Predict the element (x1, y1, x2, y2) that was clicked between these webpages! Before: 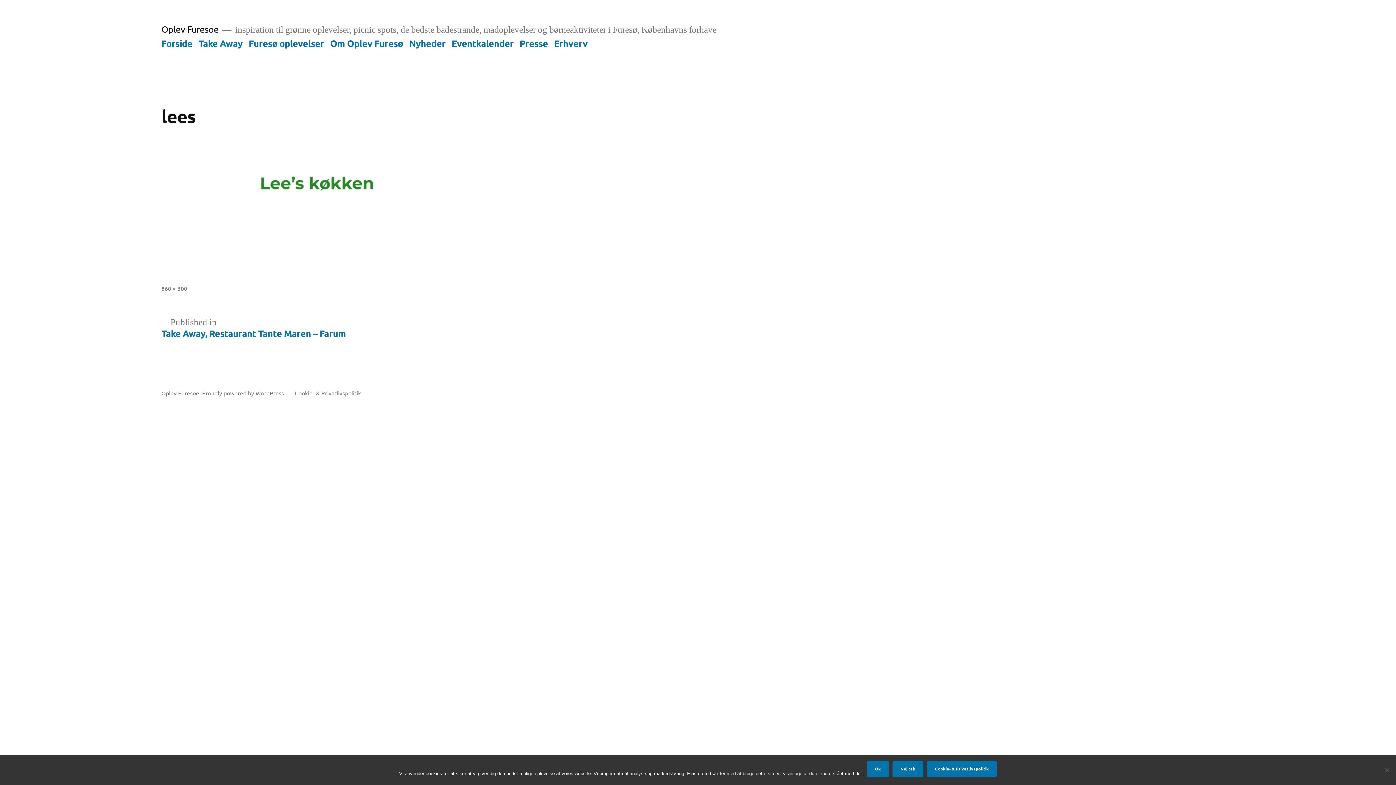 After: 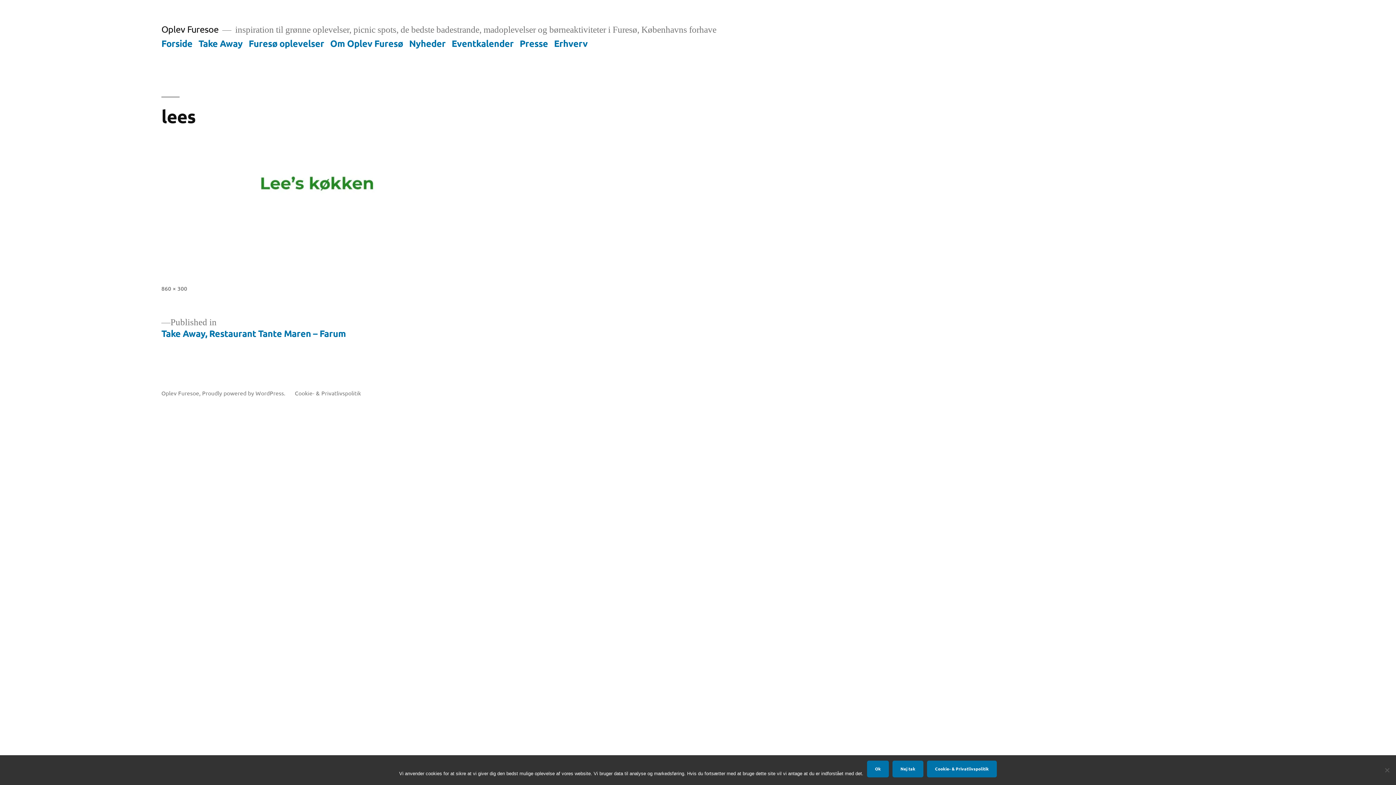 Action: label: Cookie- & Privatlivspolitik bbox: (927, 760, 997, 777)